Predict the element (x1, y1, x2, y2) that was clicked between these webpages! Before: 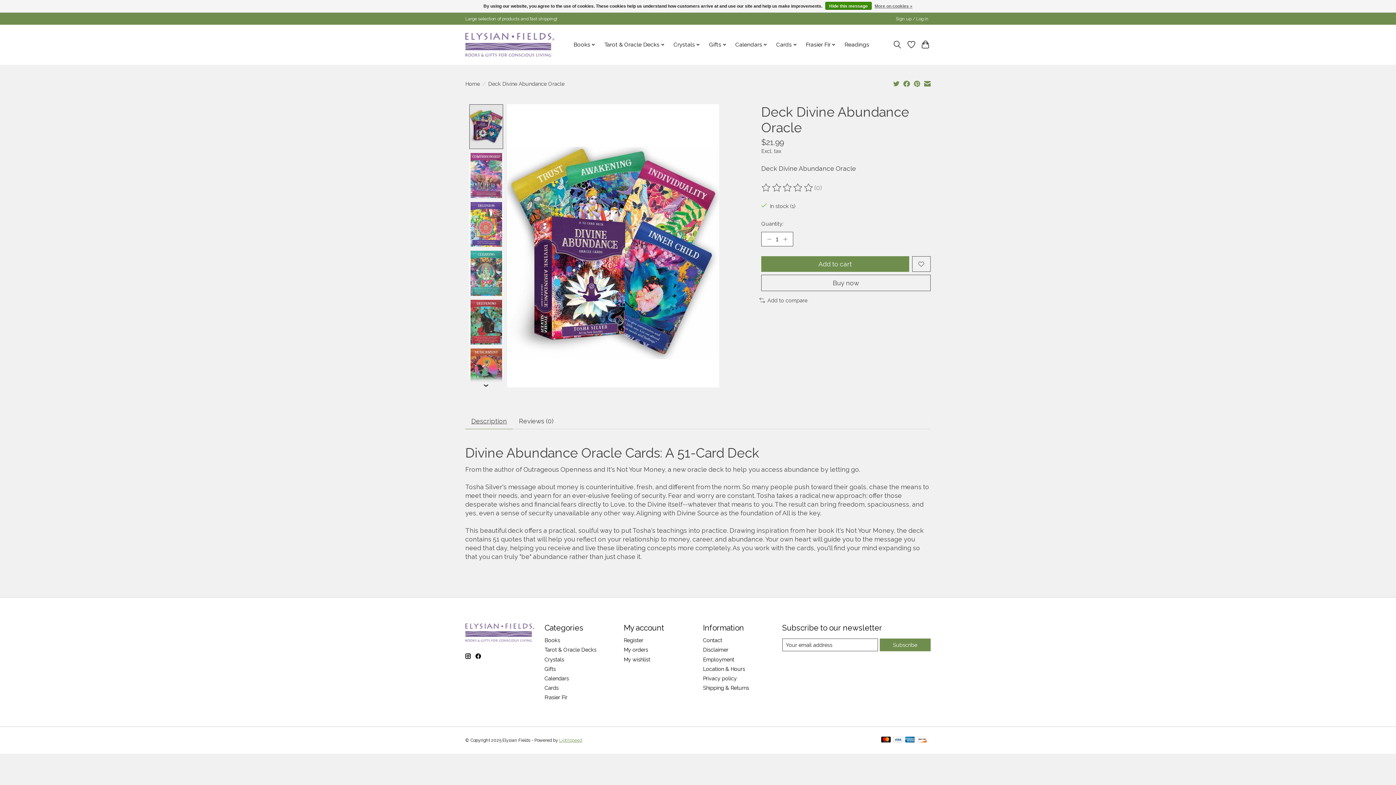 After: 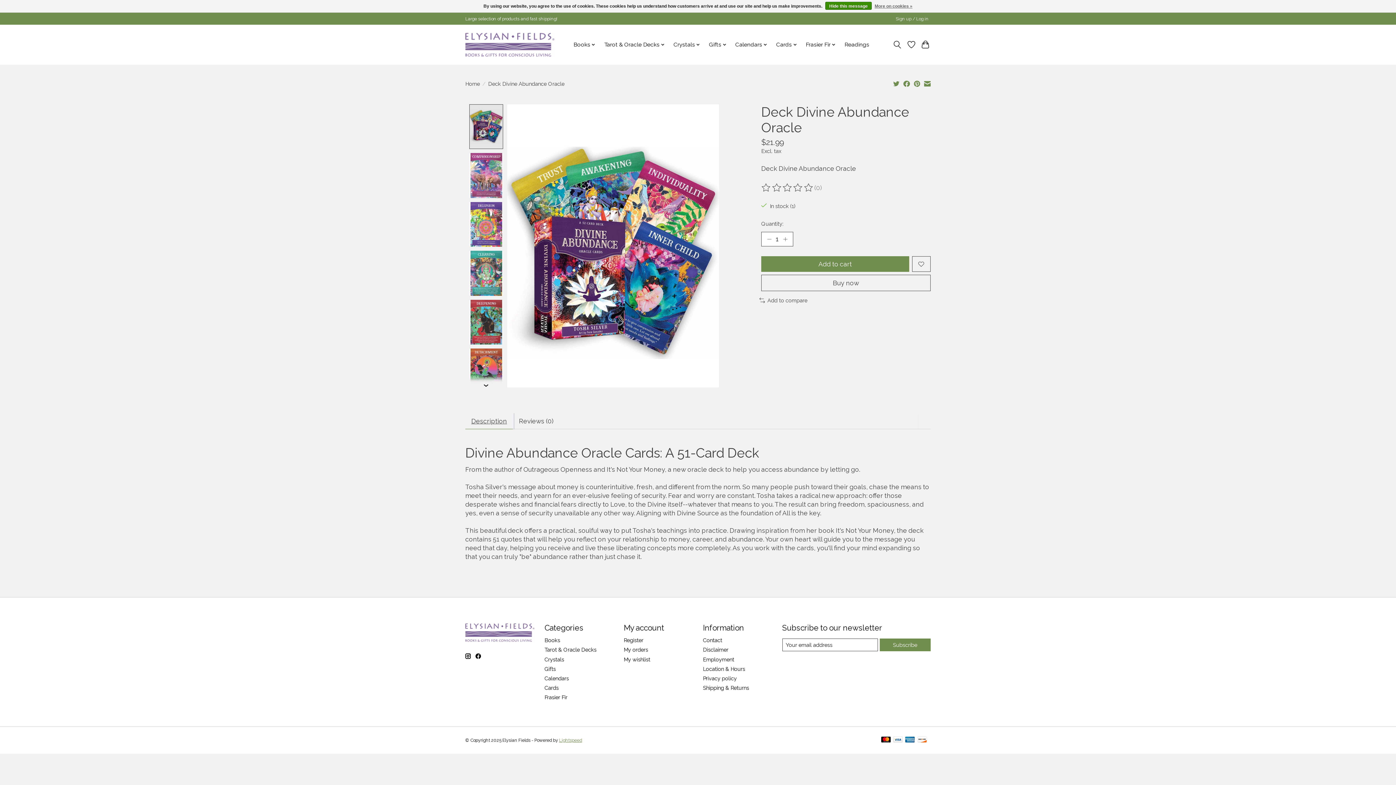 Action: bbox: (465, 413, 513, 429) label: Description